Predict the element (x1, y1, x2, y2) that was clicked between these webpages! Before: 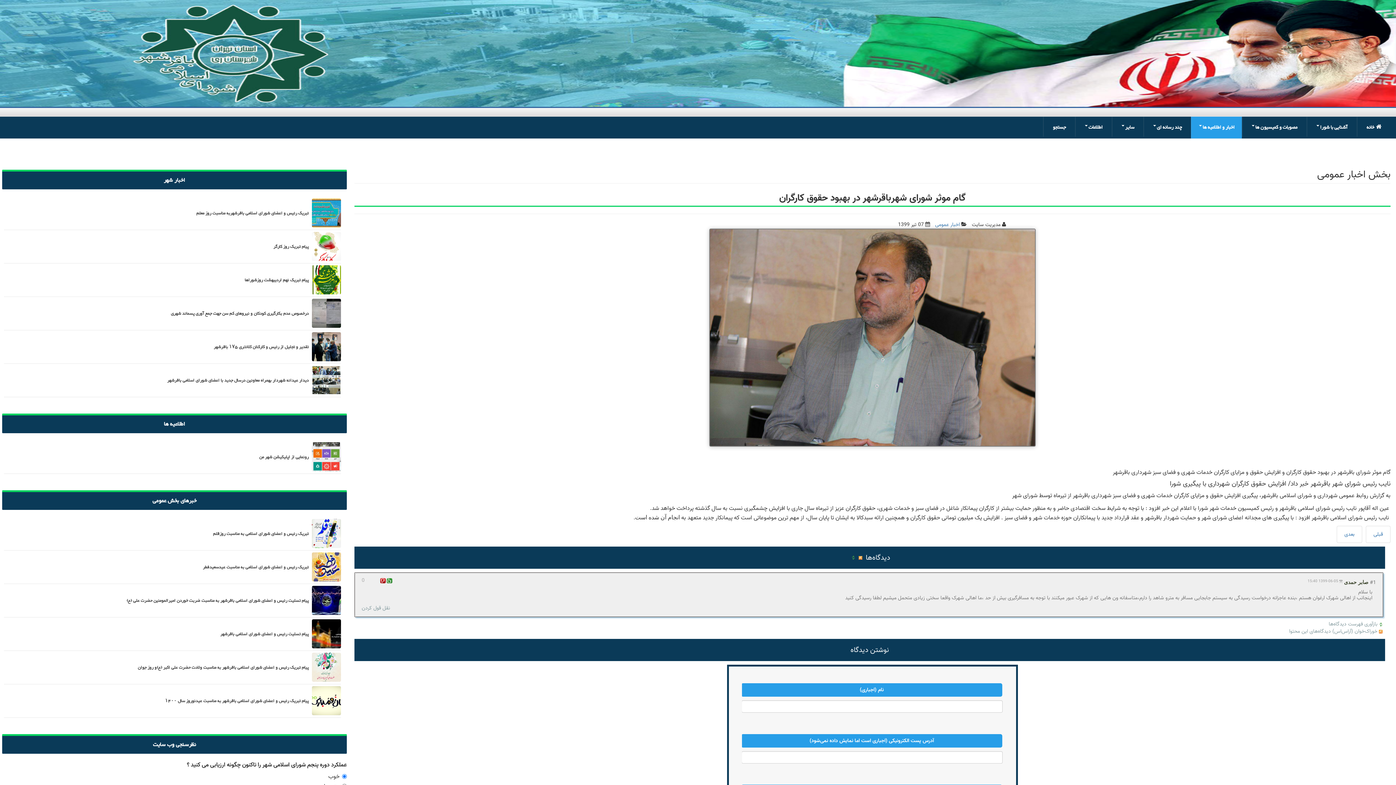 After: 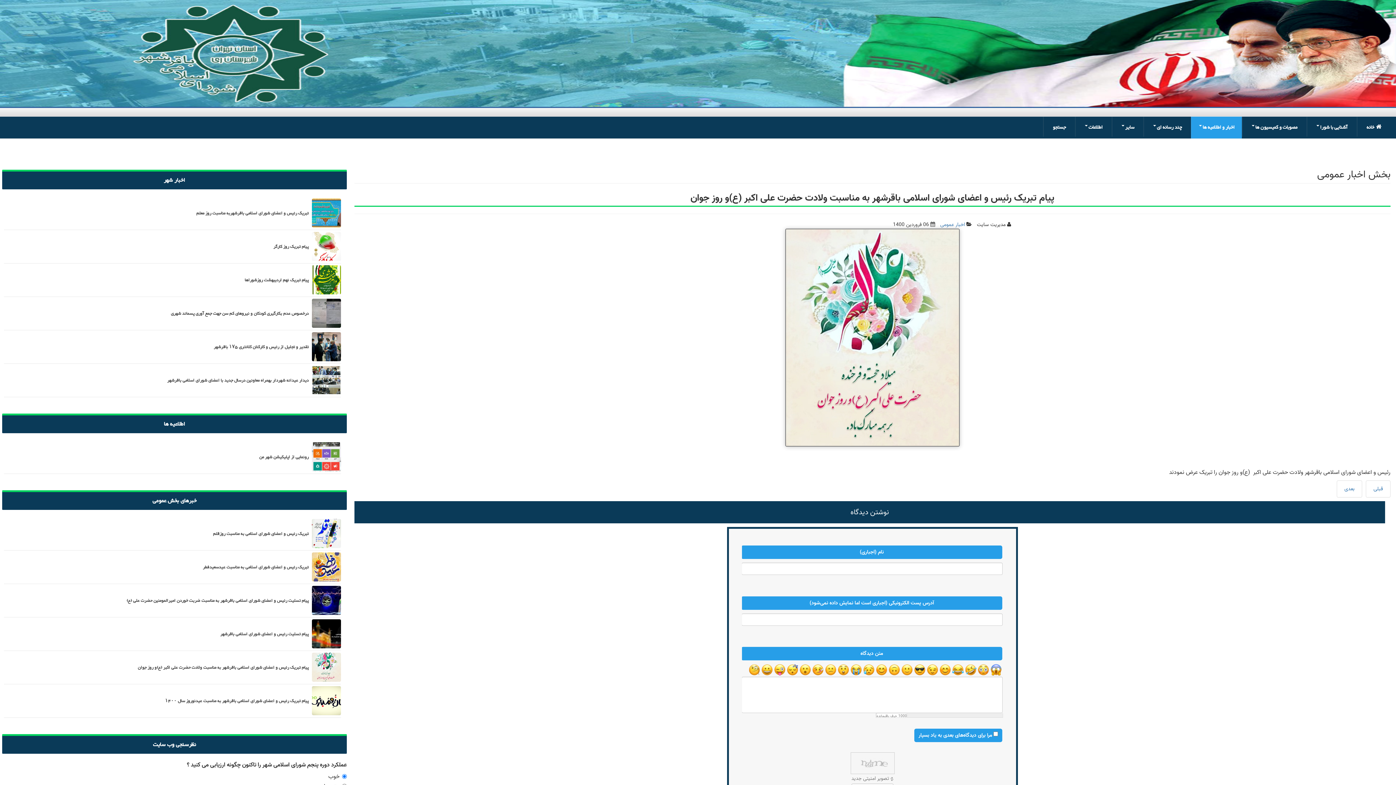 Action: bbox: (136, 662, 310, 673) label: پیام تبریک رئیس و اعضای شورای اسلامی باقرشهر به مناسبت ولادت حضرت علی اکبر (ع)و روز جوان